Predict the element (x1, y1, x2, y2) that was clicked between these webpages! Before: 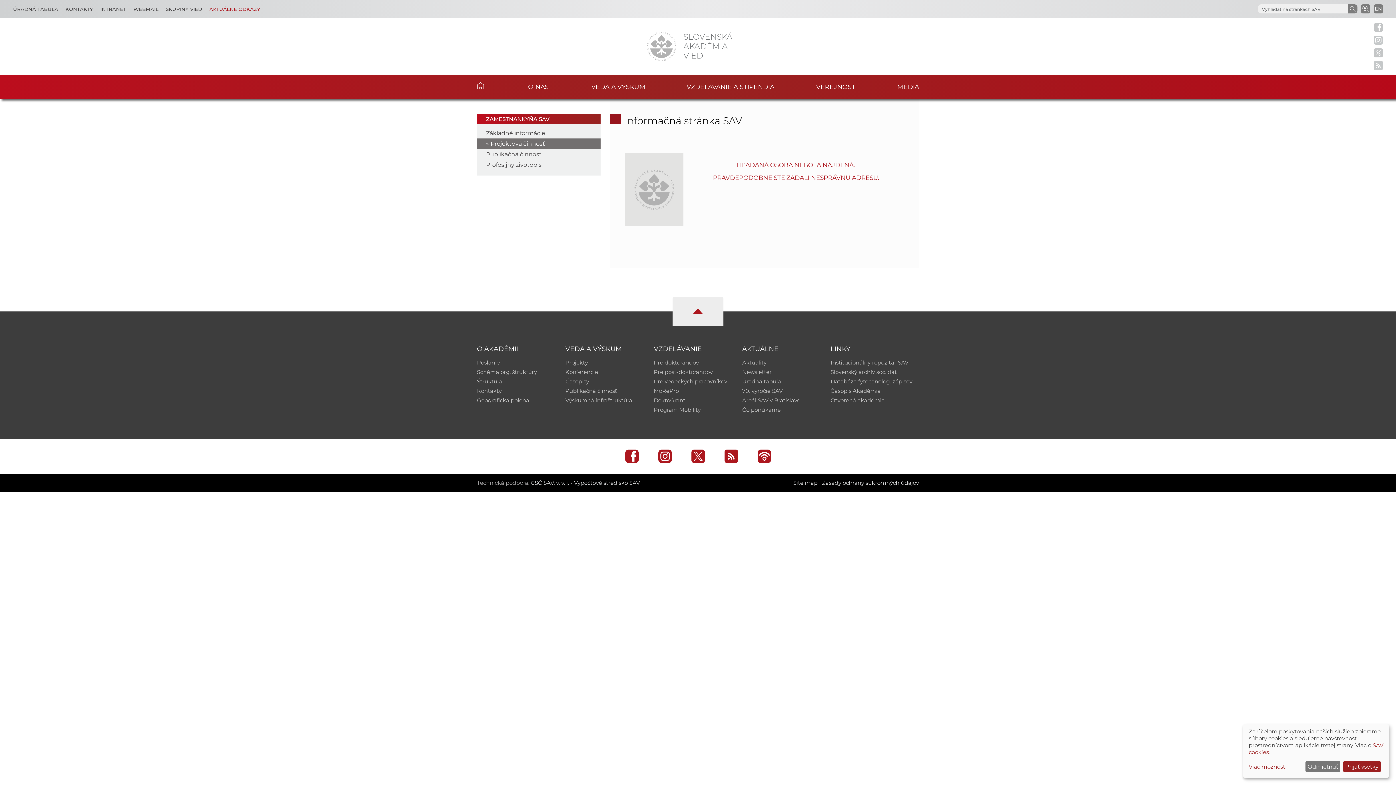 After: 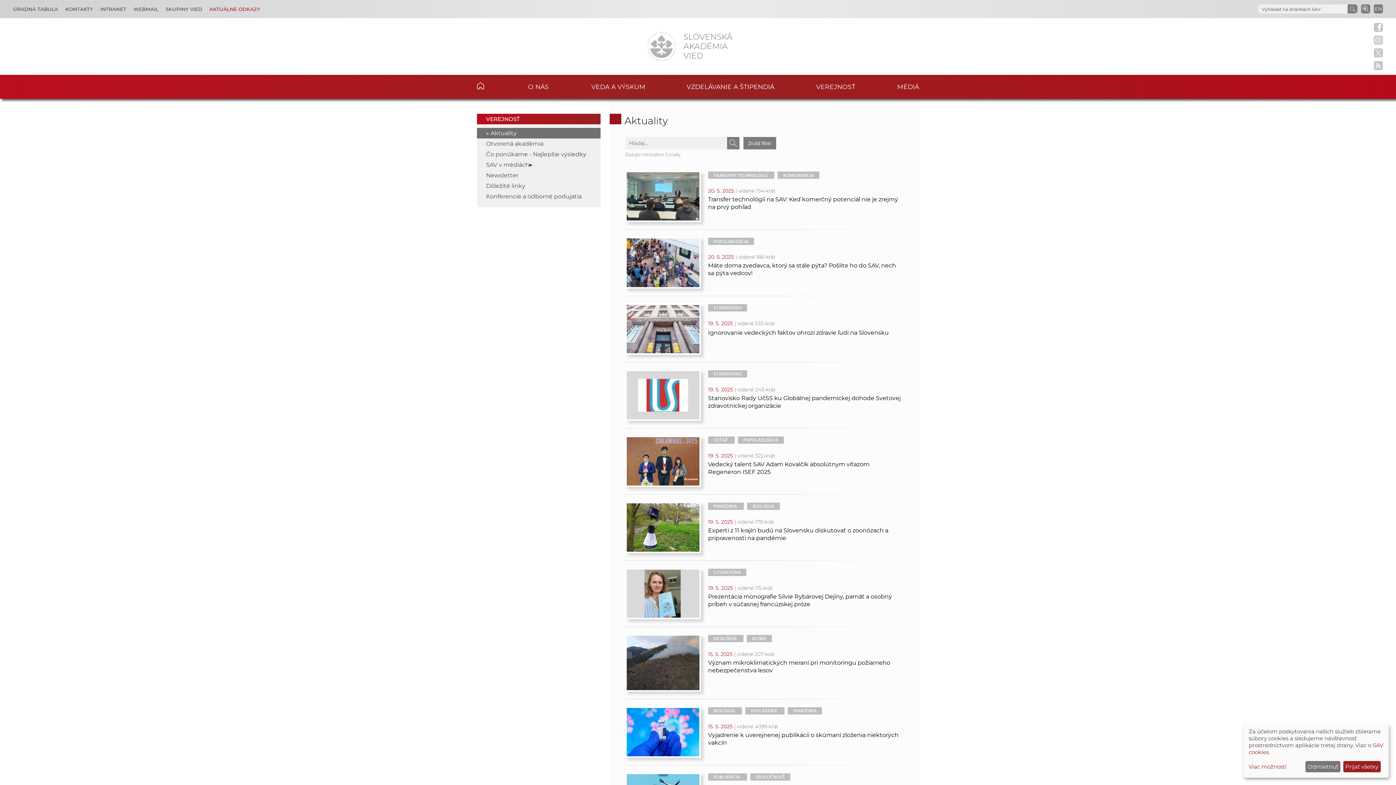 Action: bbox: (742, 359, 766, 366) label: Aktuality